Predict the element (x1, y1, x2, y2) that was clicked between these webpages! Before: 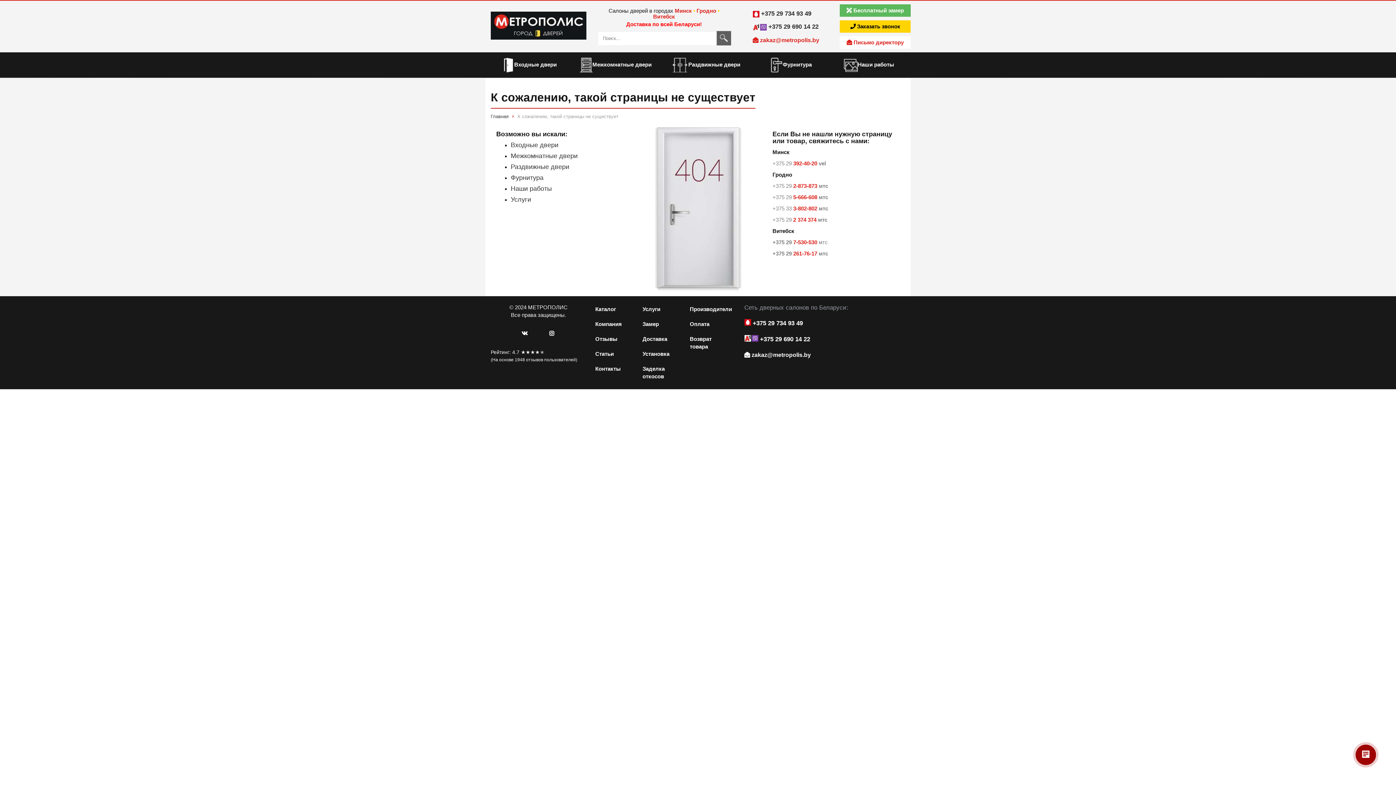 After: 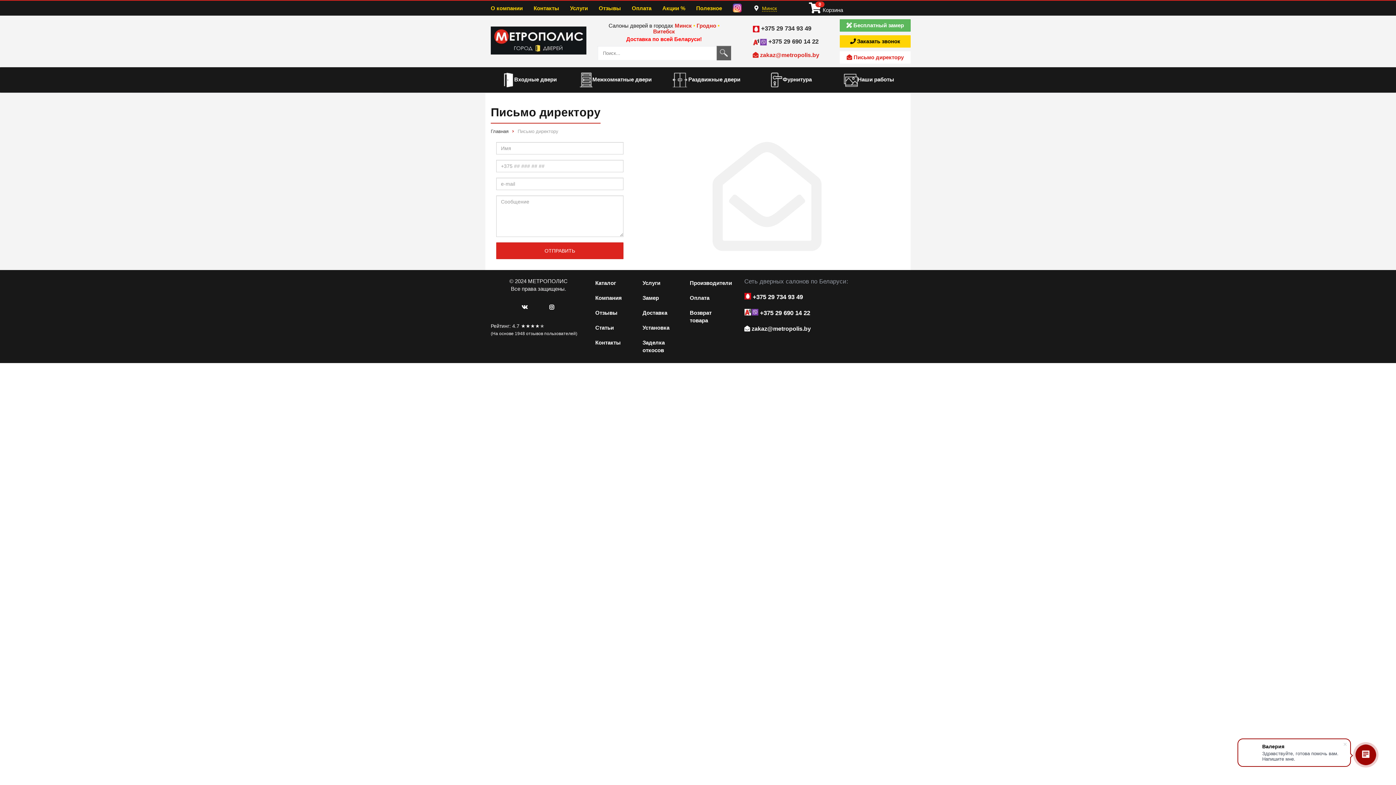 Action: bbox: (840, 36, 910, 48) label:  Письмо директору